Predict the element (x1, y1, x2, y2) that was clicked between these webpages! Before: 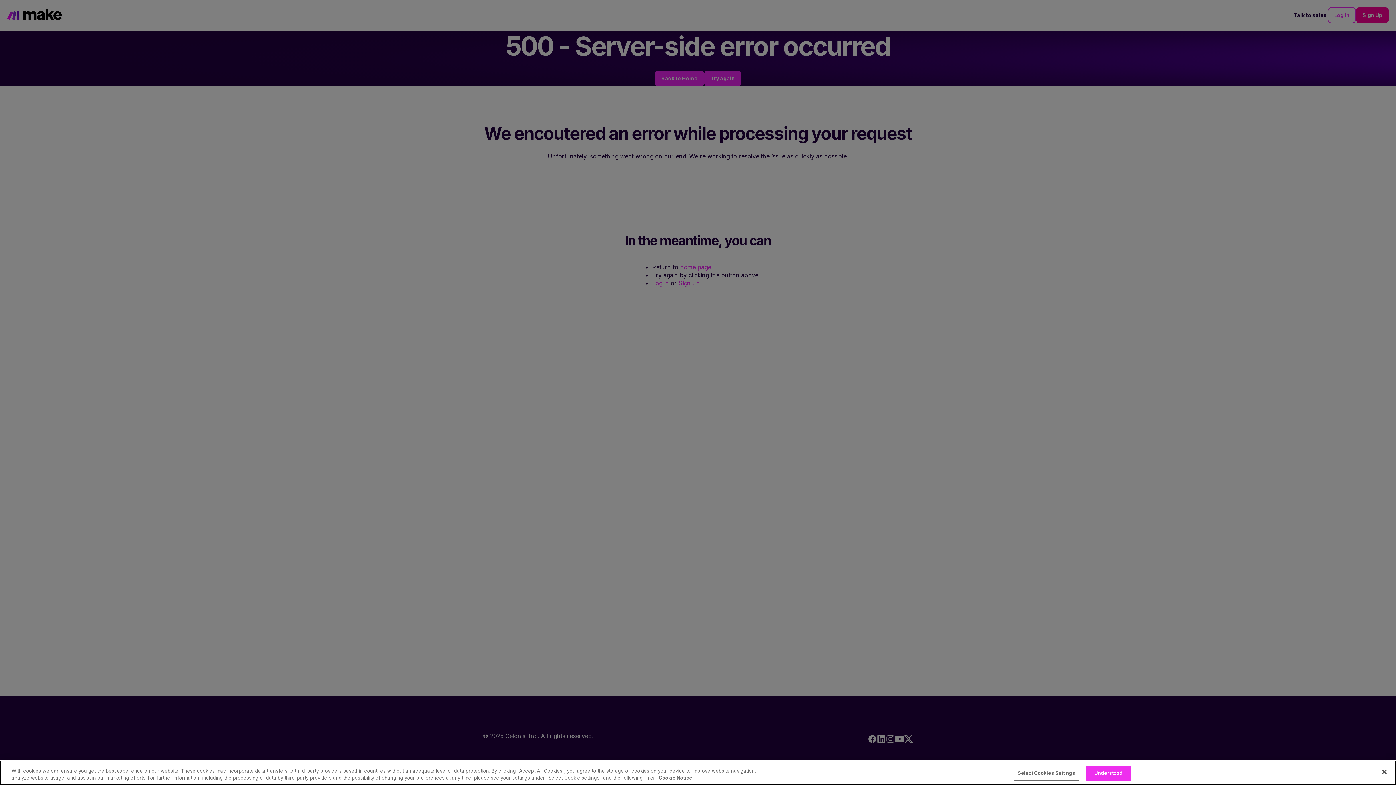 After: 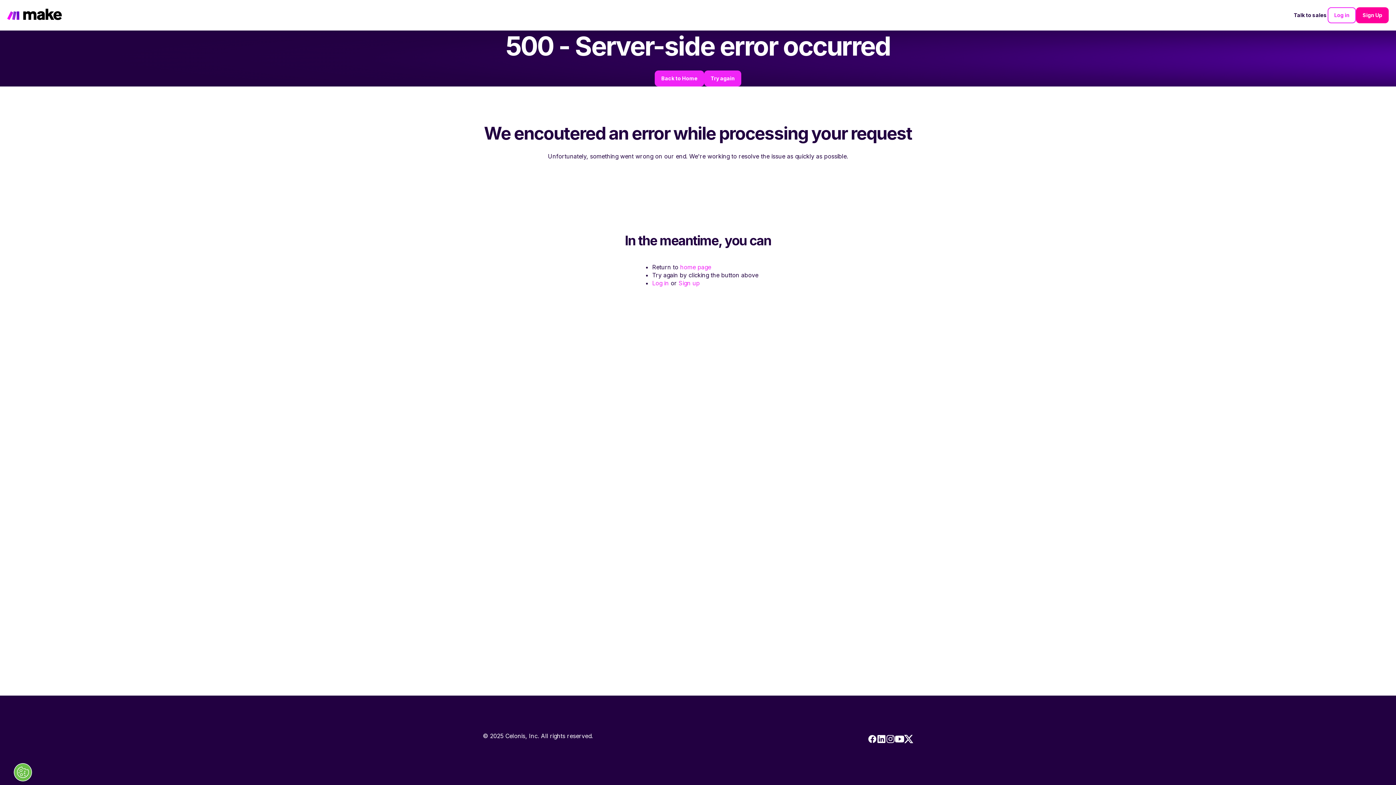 Action: bbox: (1376, 764, 1392, 780) label: Close